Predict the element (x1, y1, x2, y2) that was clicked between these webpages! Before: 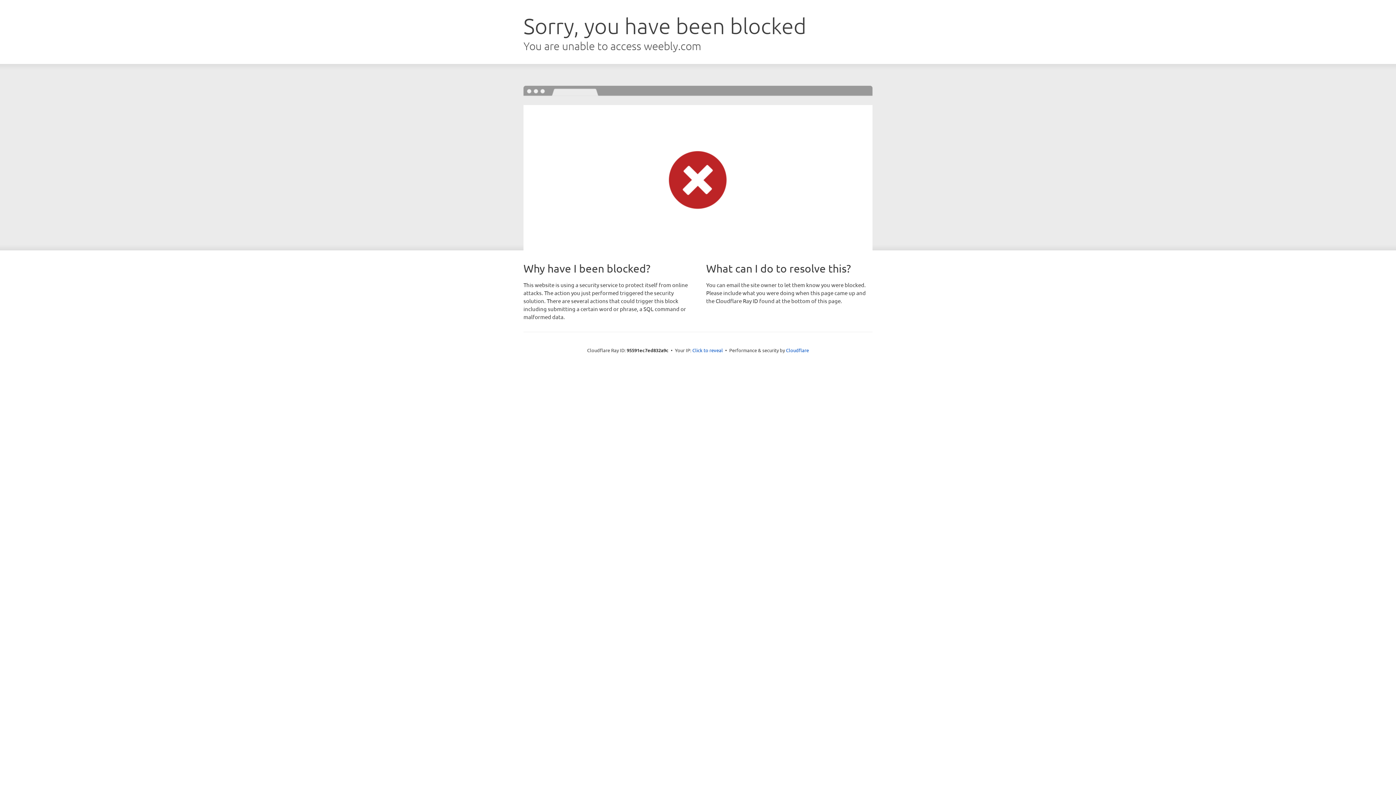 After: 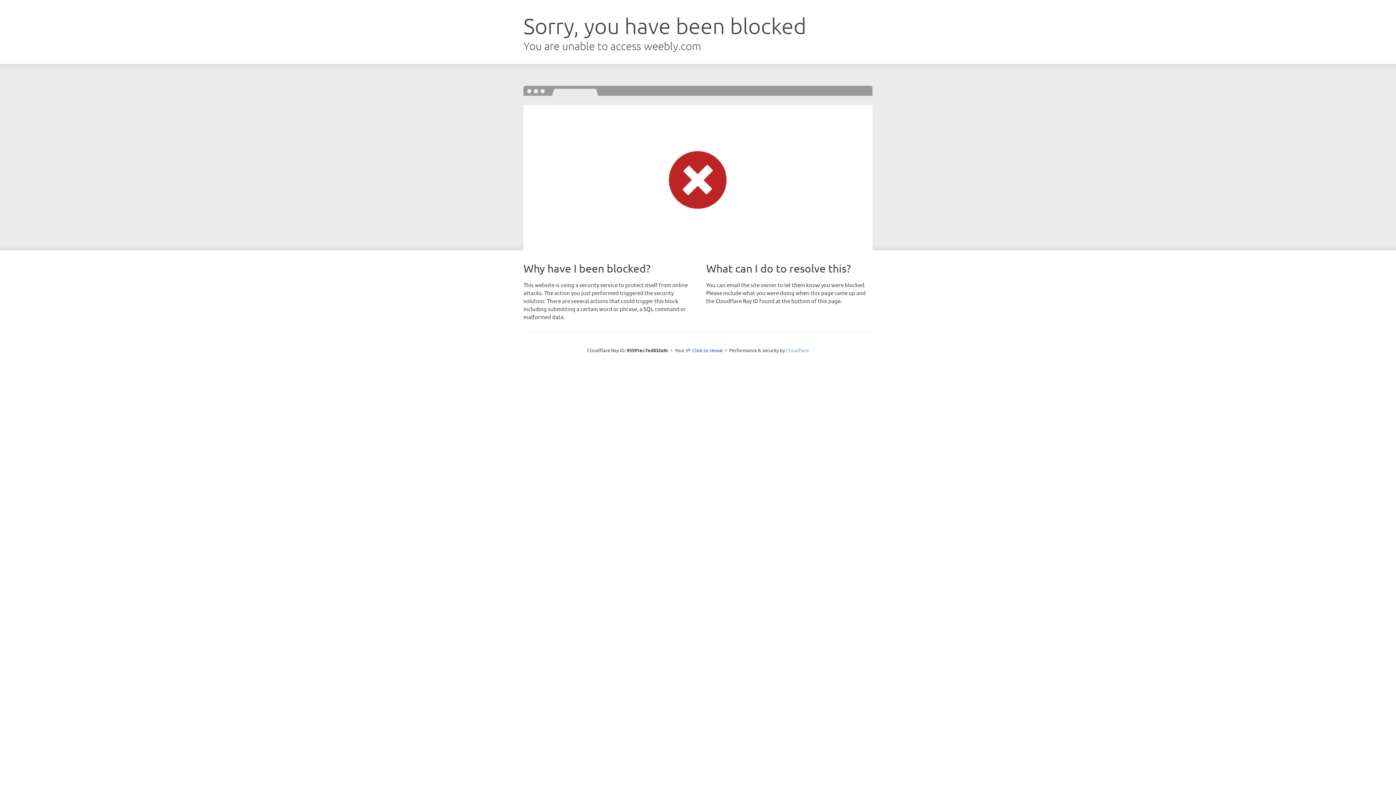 Action: bbox: (786, 347, 809, 353) label: Cloudflare